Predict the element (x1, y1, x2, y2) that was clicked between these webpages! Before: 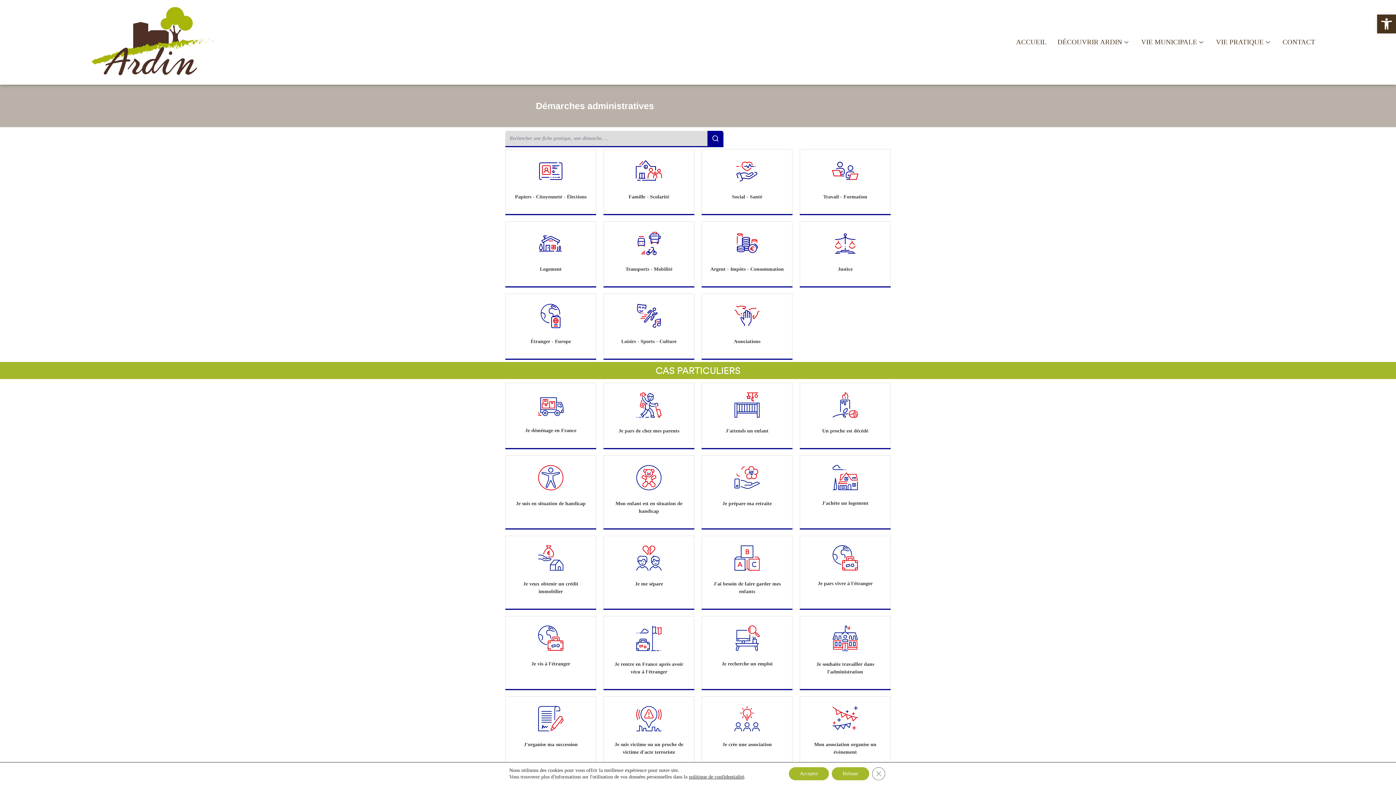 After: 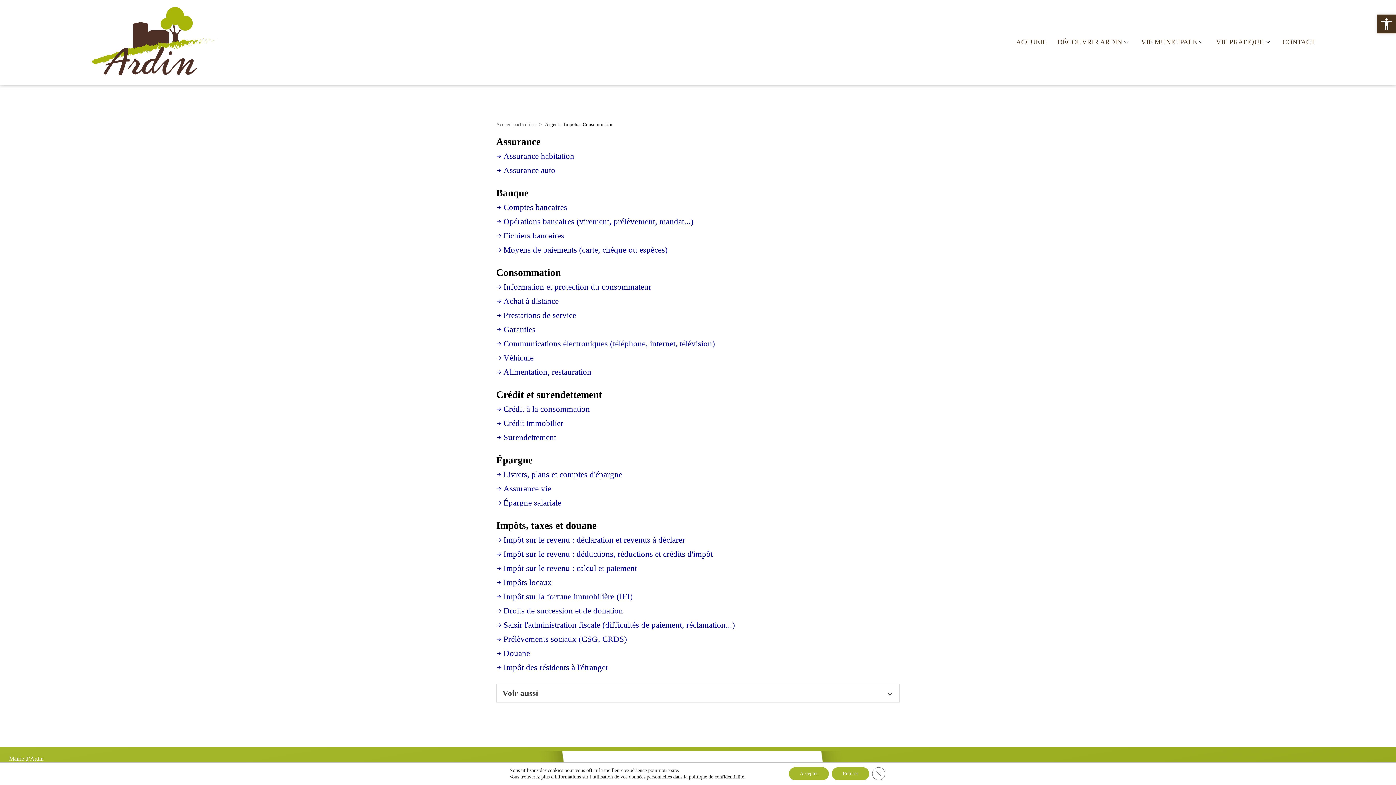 Action: bbox: (702, 221, 792, 286)